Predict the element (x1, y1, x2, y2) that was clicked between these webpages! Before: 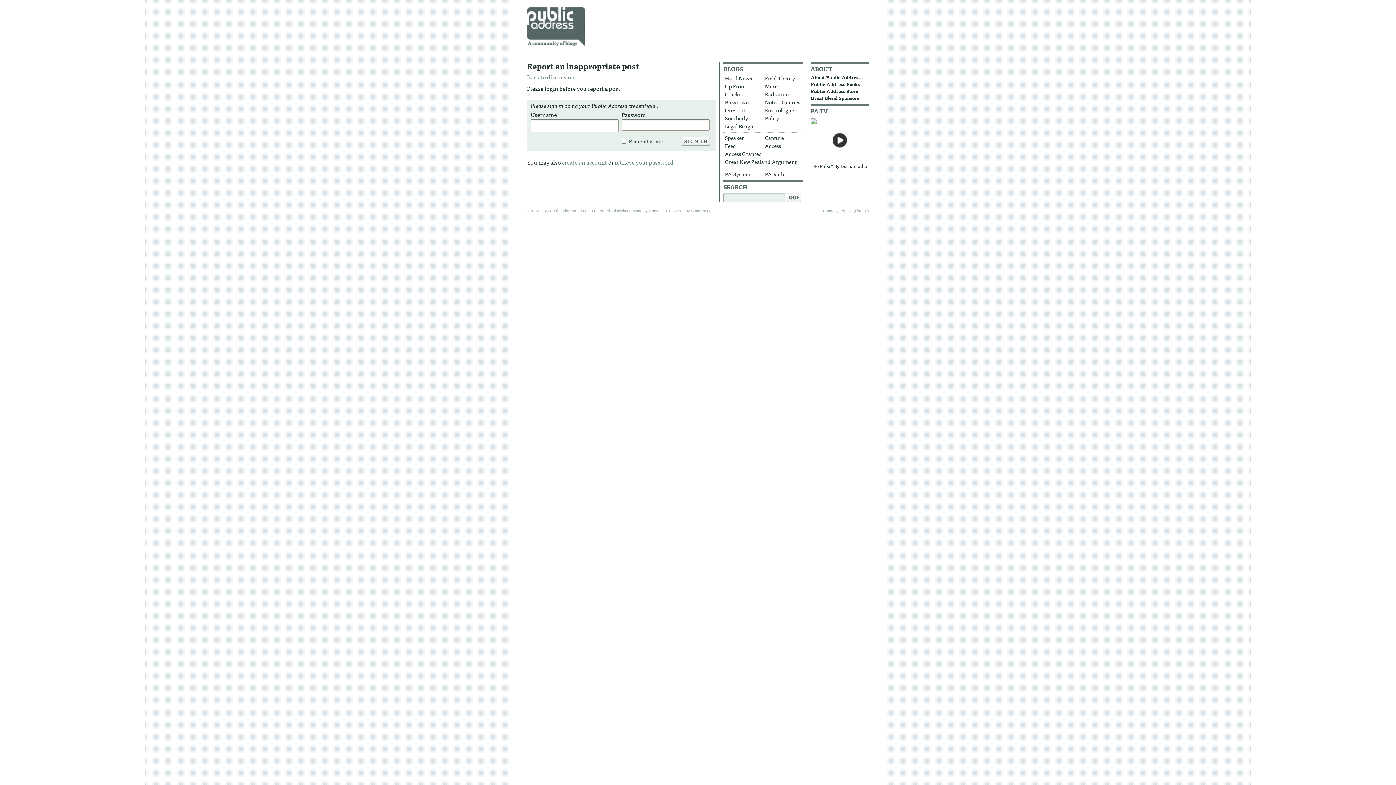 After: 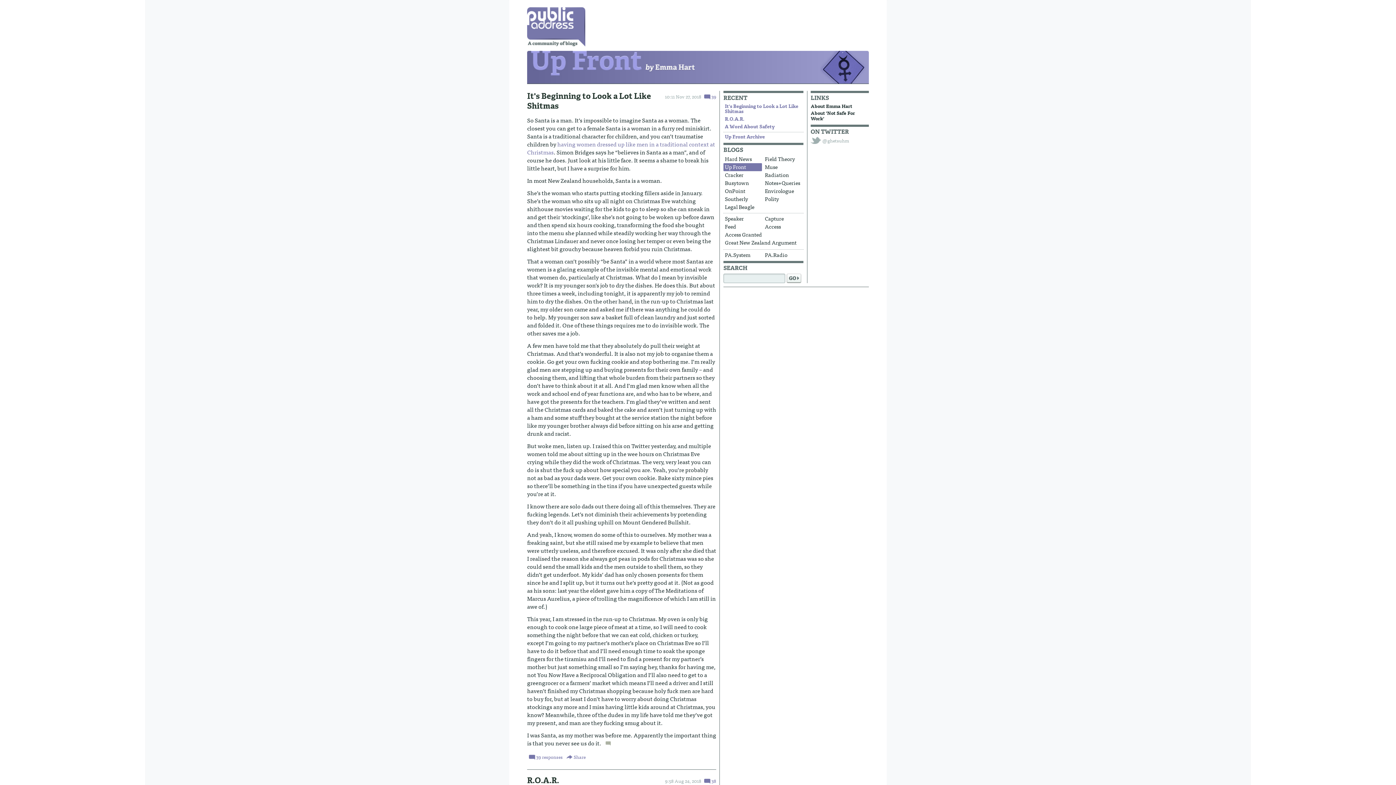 Action: bbox: (723, 82, 762, 90) label: Up Front